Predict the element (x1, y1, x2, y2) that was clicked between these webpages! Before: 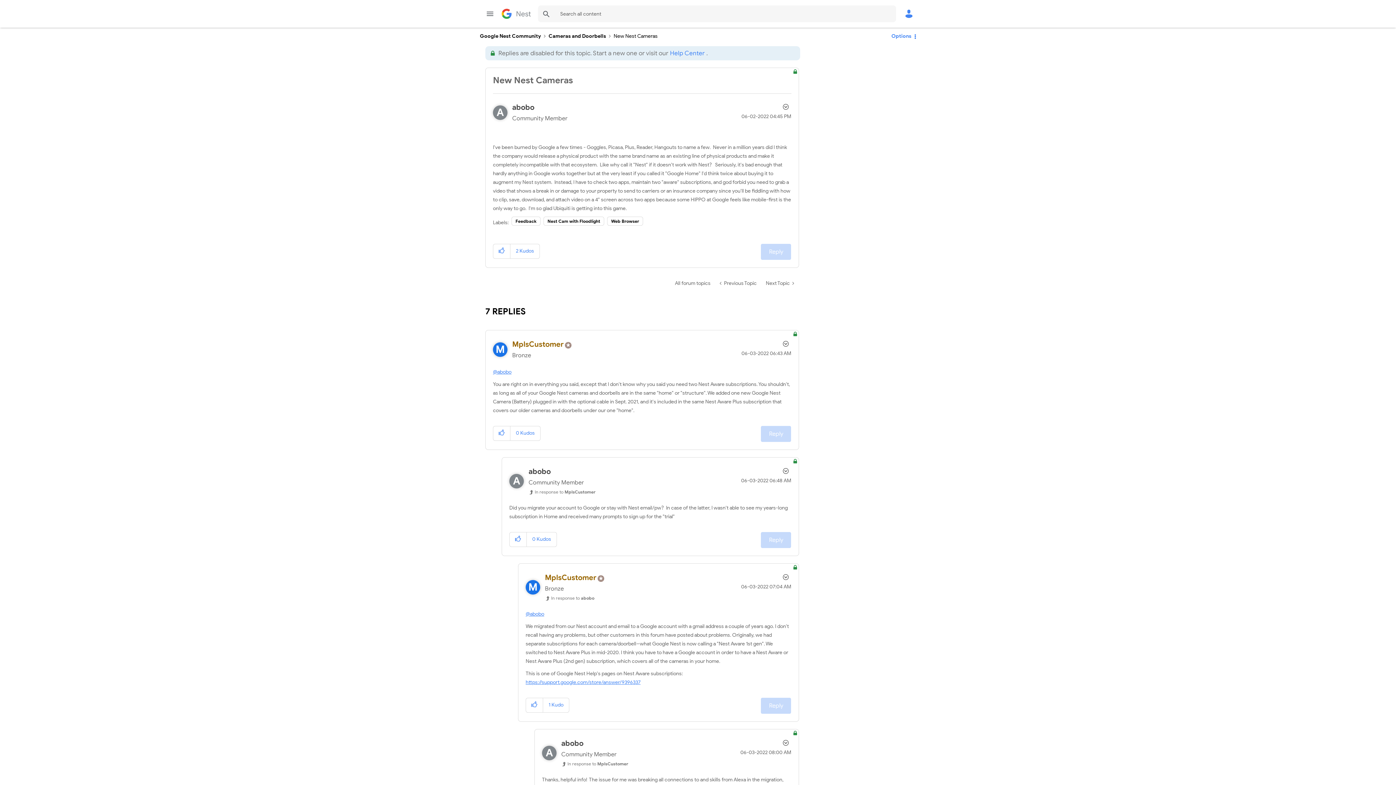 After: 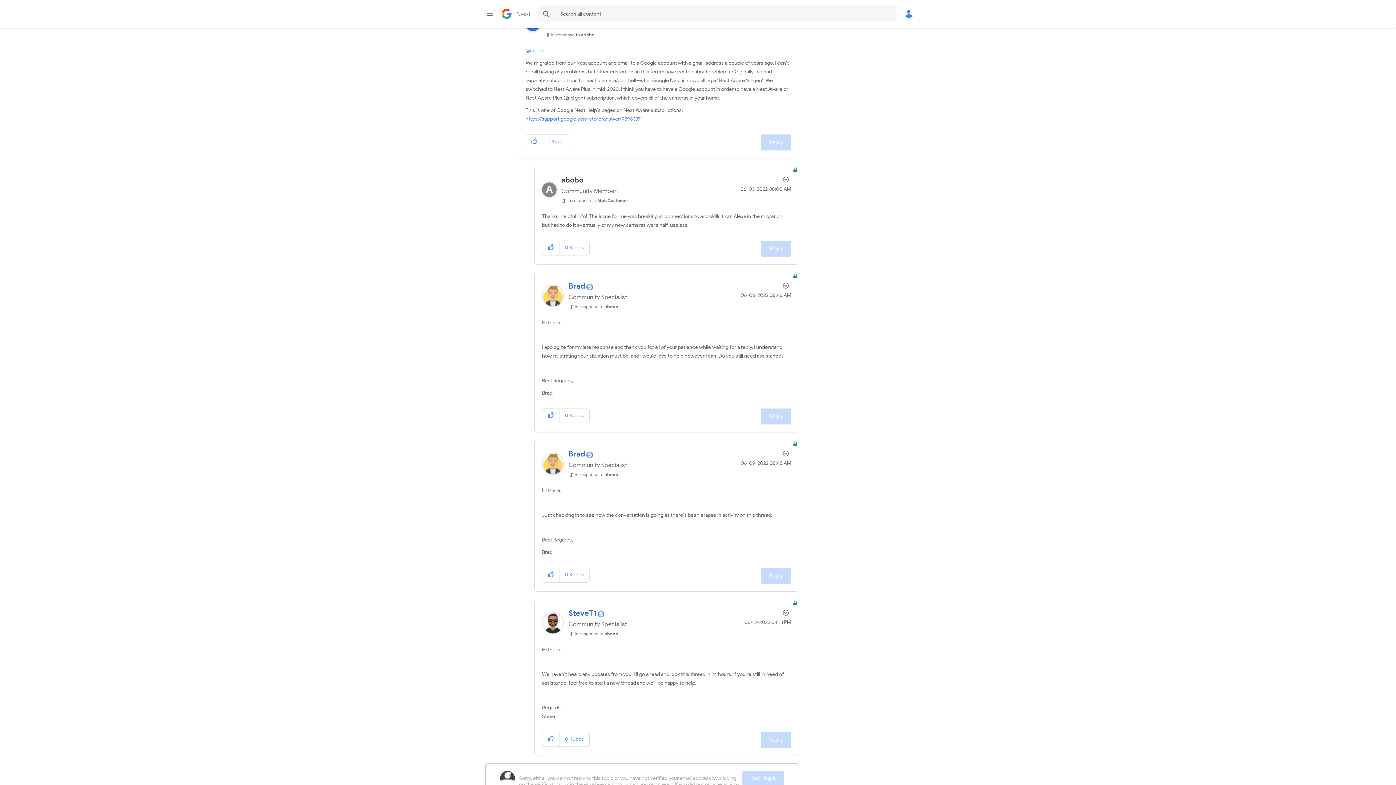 Action: label: In response to MplsCustomer bbox: (561, 761, 628, 766)